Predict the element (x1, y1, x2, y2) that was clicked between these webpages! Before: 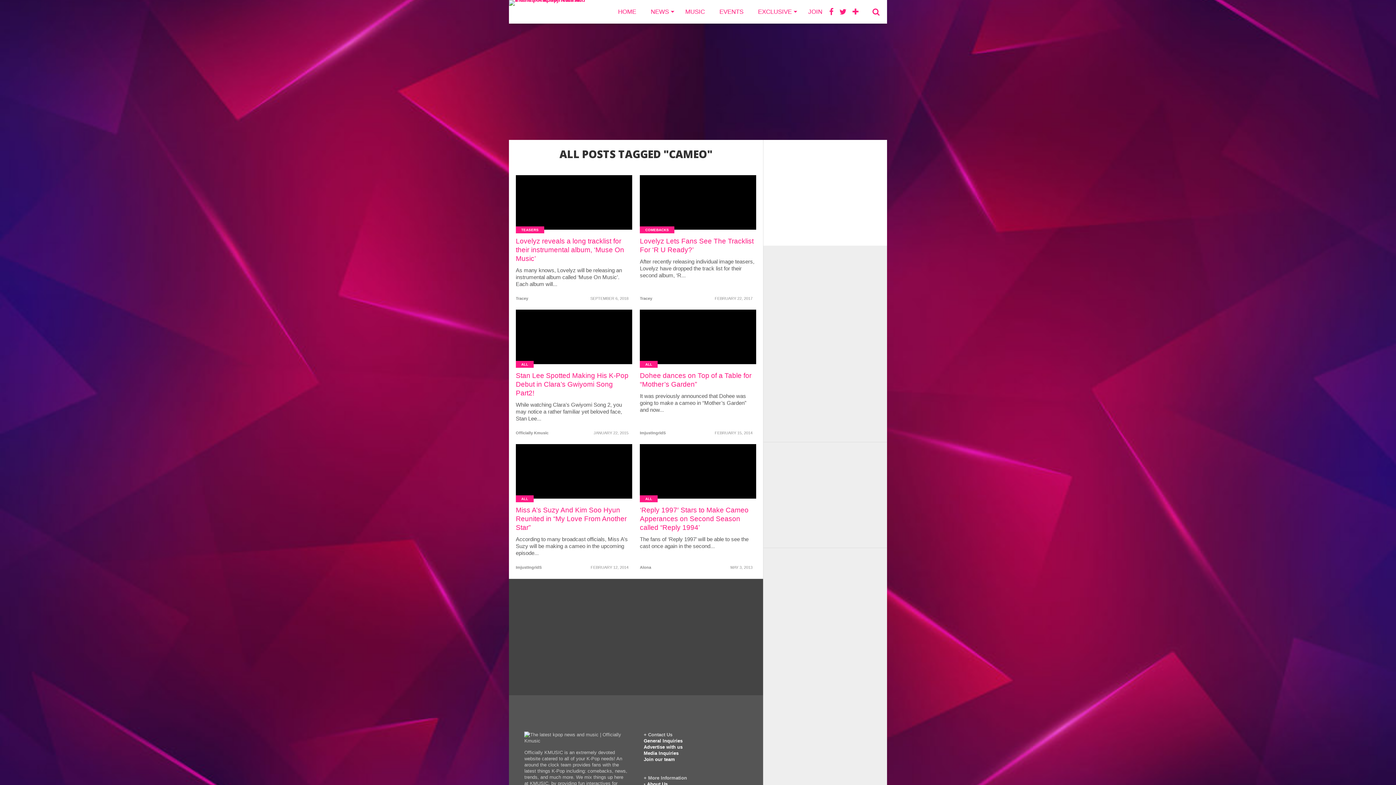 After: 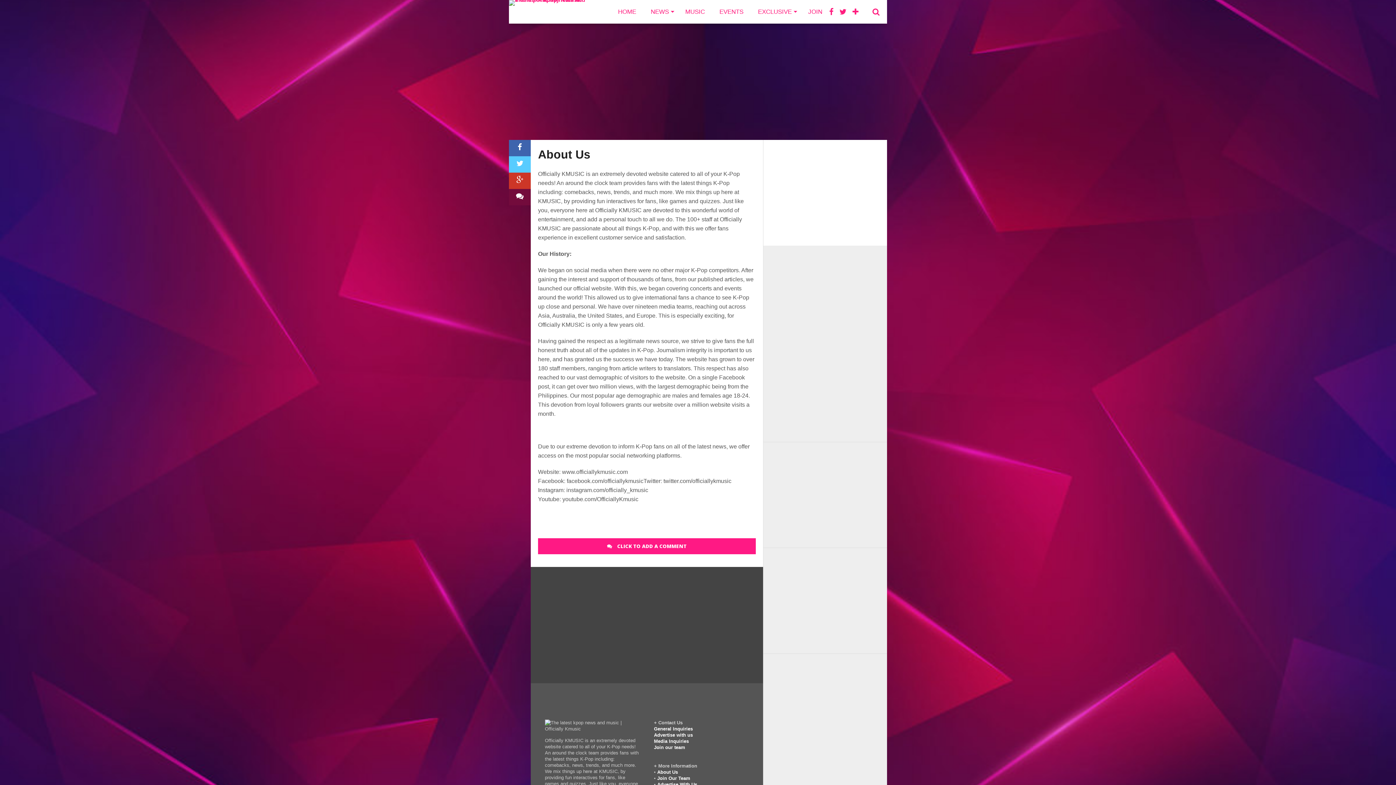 Action: bbox: (647, 781, 667, 787) label: About Us